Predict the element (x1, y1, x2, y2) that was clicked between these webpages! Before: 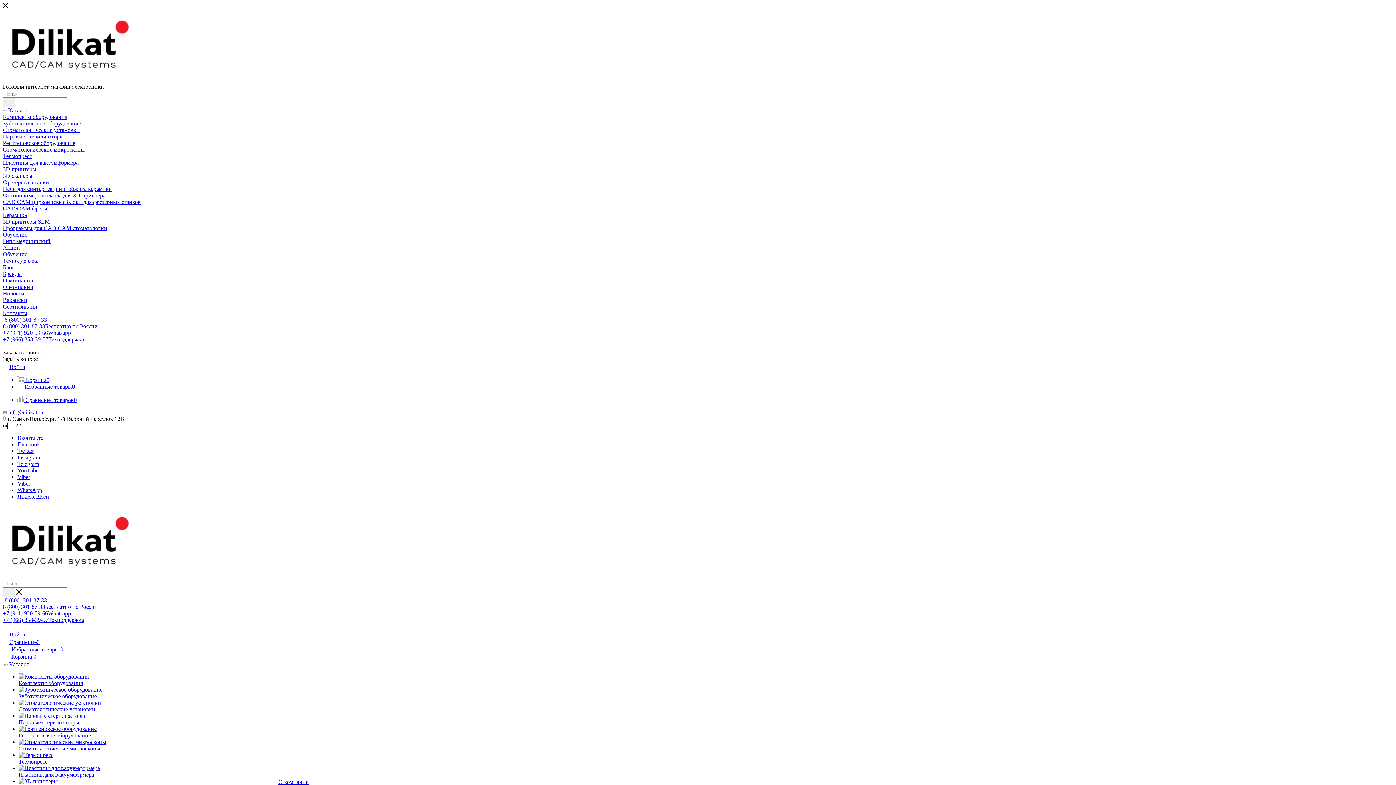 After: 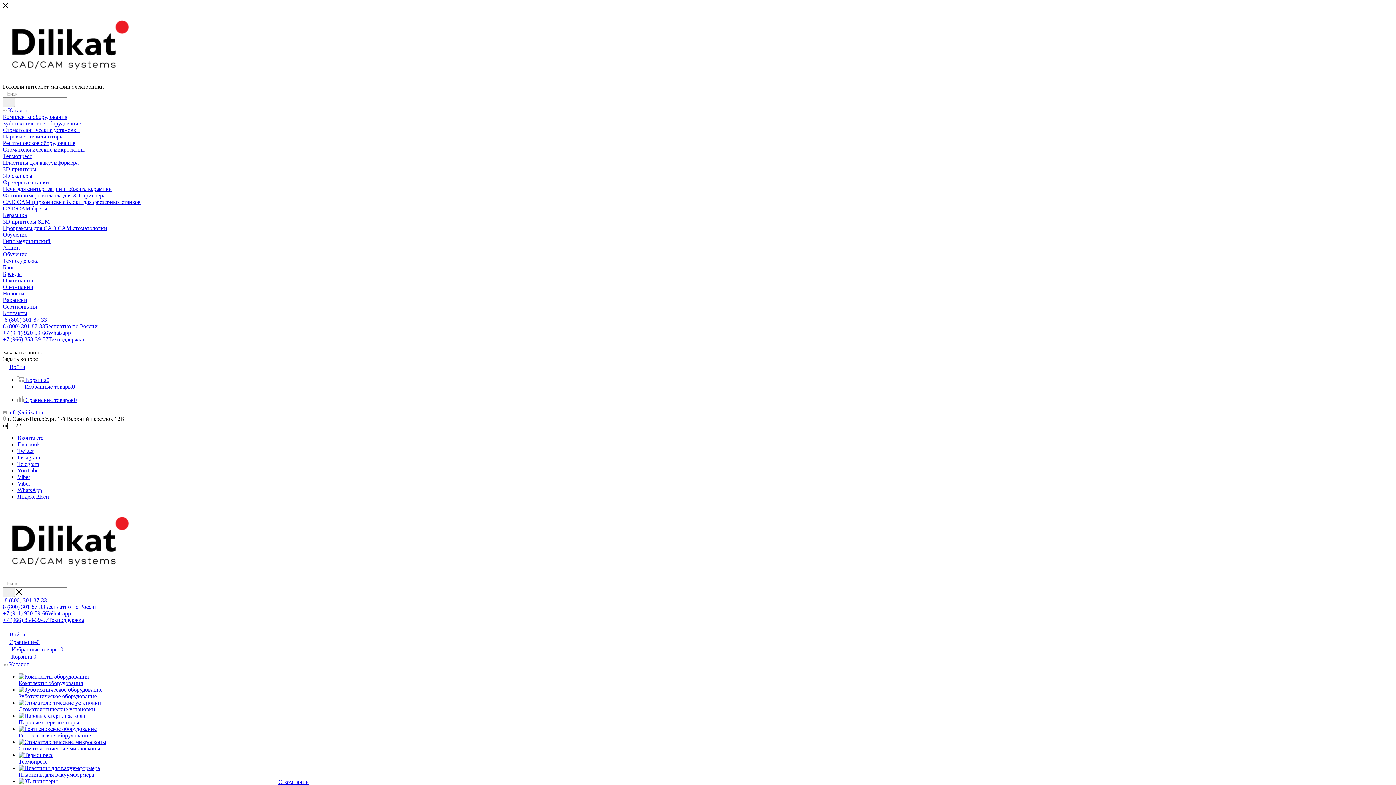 Action: label: +7 (966) 858-39-57Техподдержка bbox: (2, 336, 84, 342)